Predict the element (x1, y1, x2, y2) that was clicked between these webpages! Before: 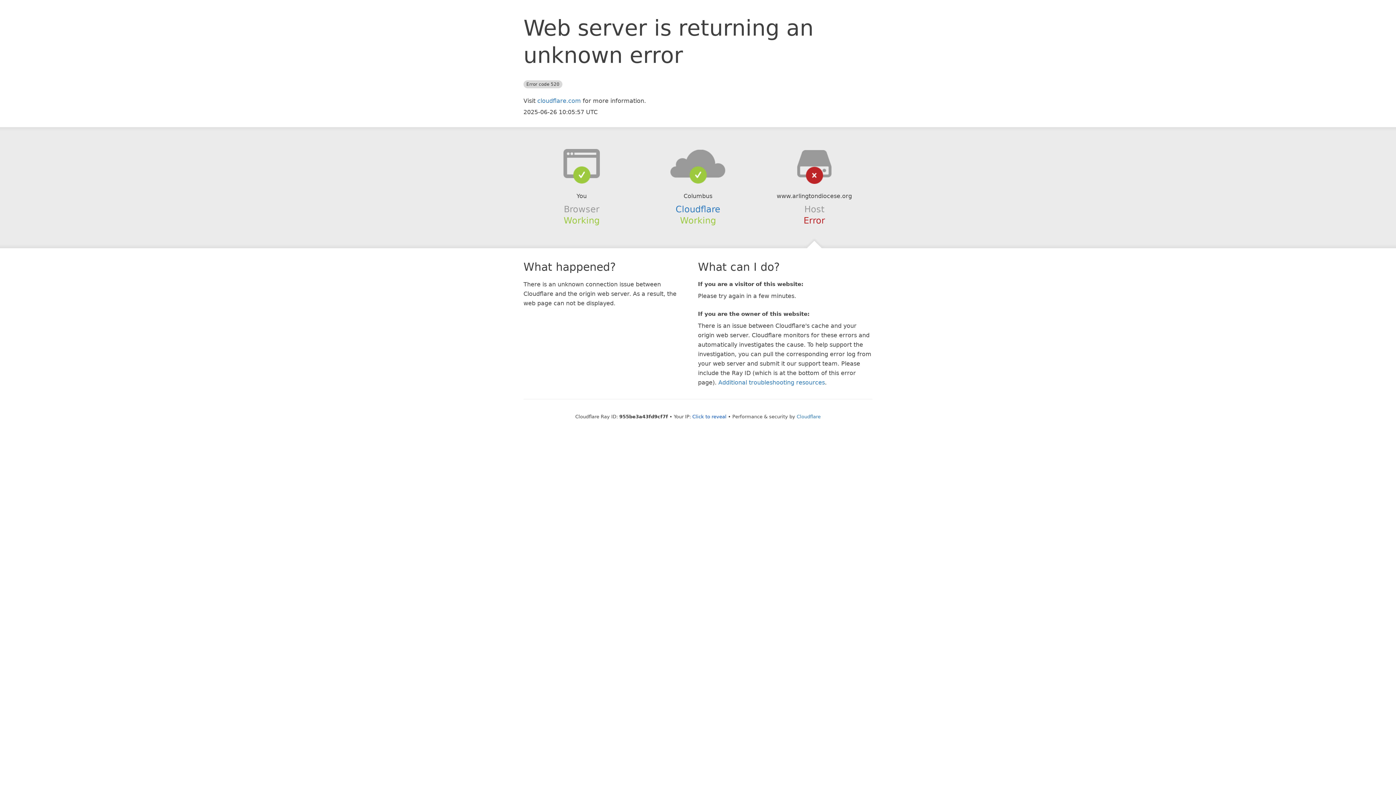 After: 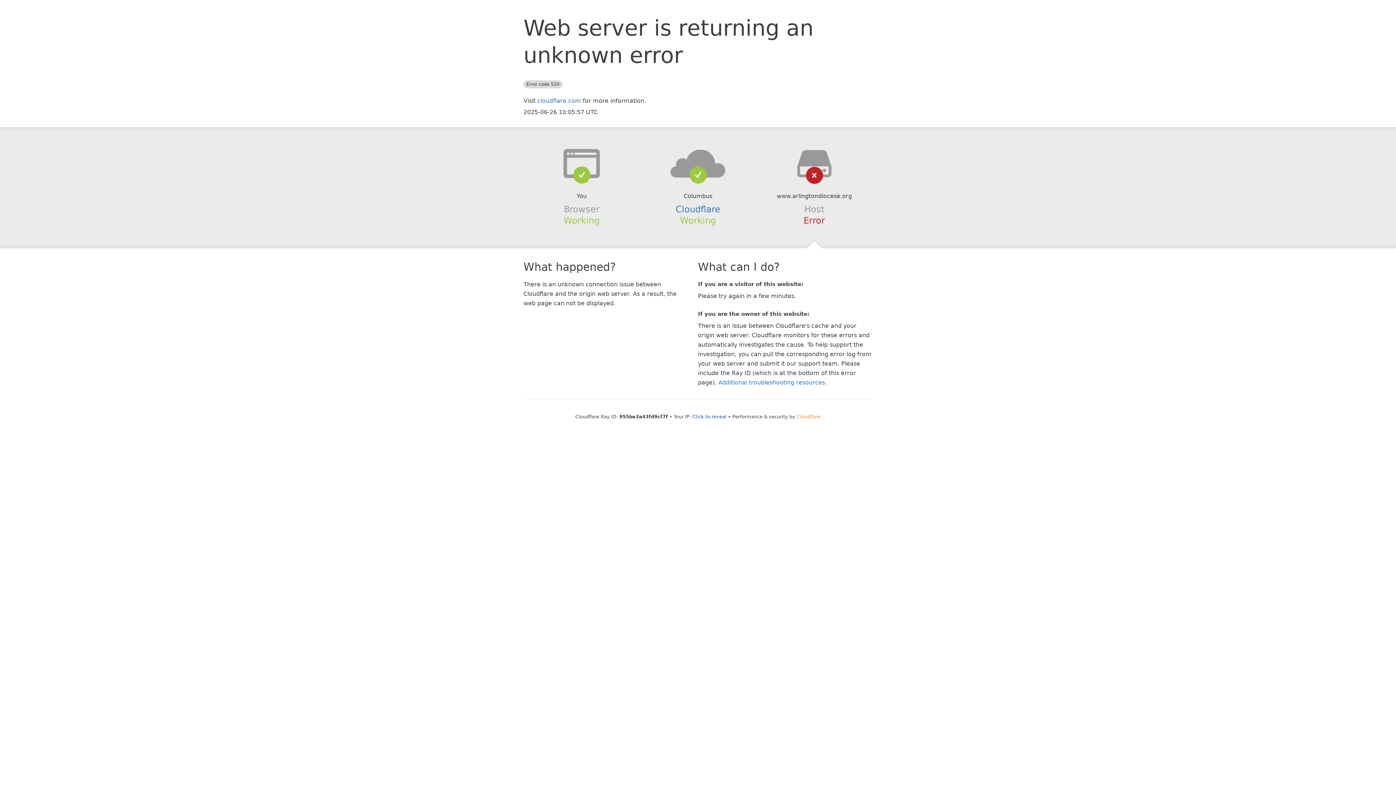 Action: bbox: (796, 414, 820, 419) label: Cloudflare